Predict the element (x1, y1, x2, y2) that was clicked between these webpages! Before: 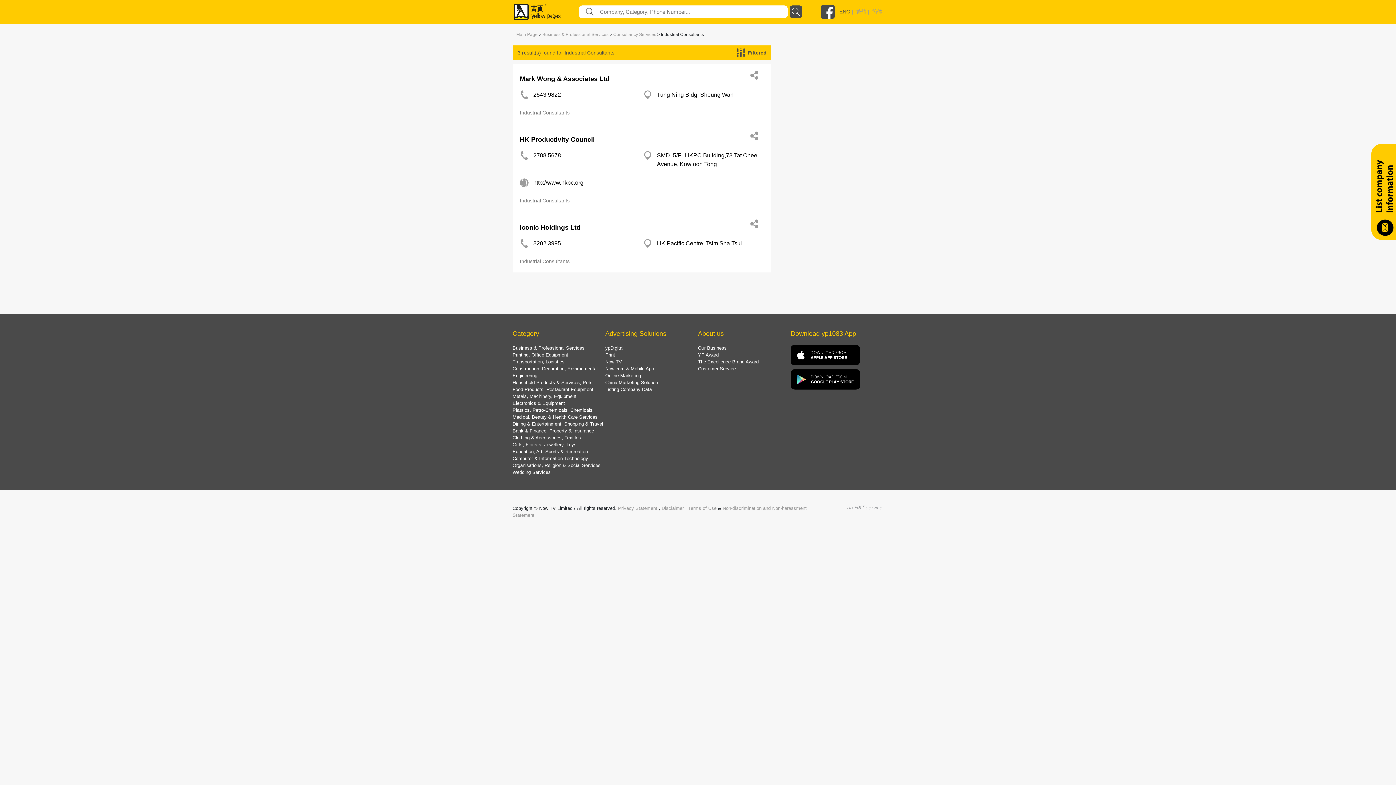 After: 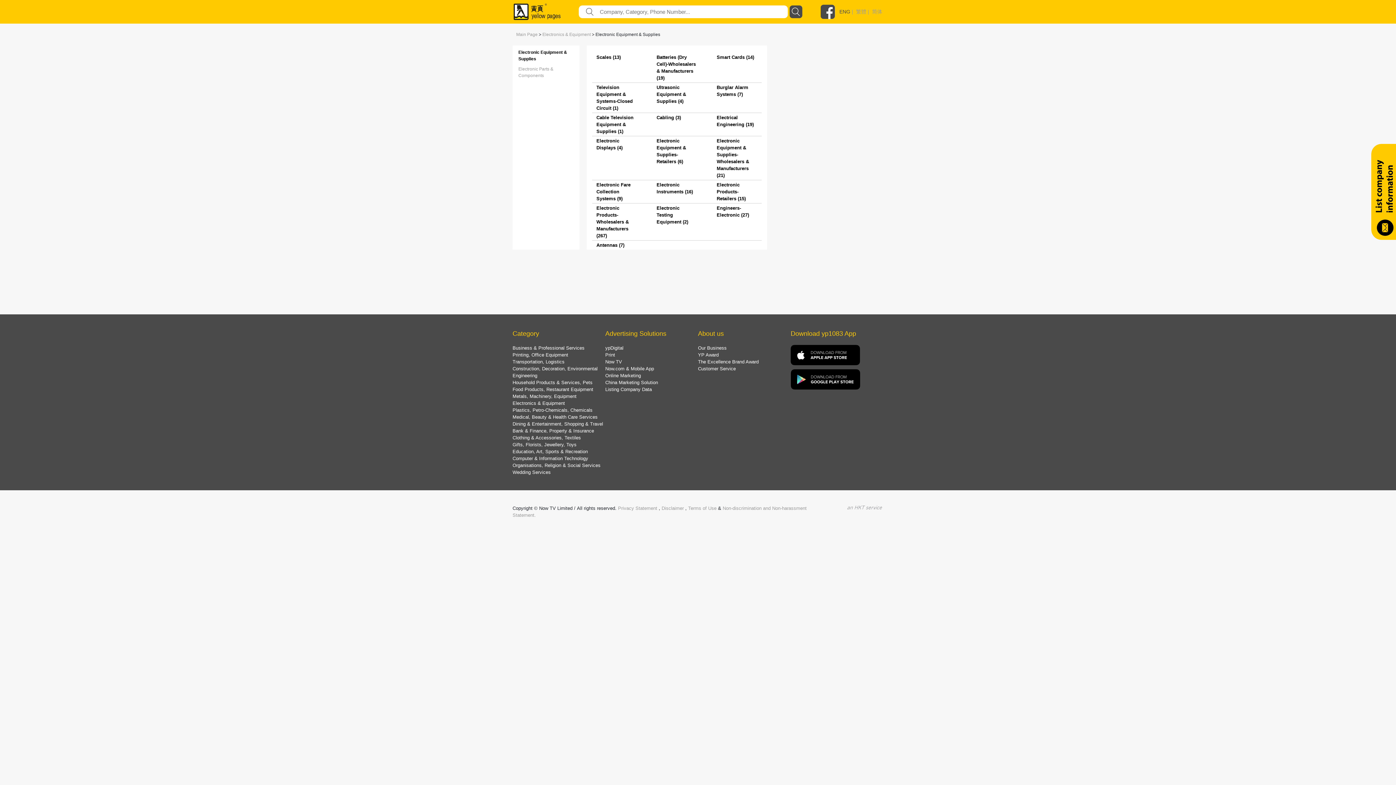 Action: bbox: (512, 400, 565, 406) label: Electronics & Equipment